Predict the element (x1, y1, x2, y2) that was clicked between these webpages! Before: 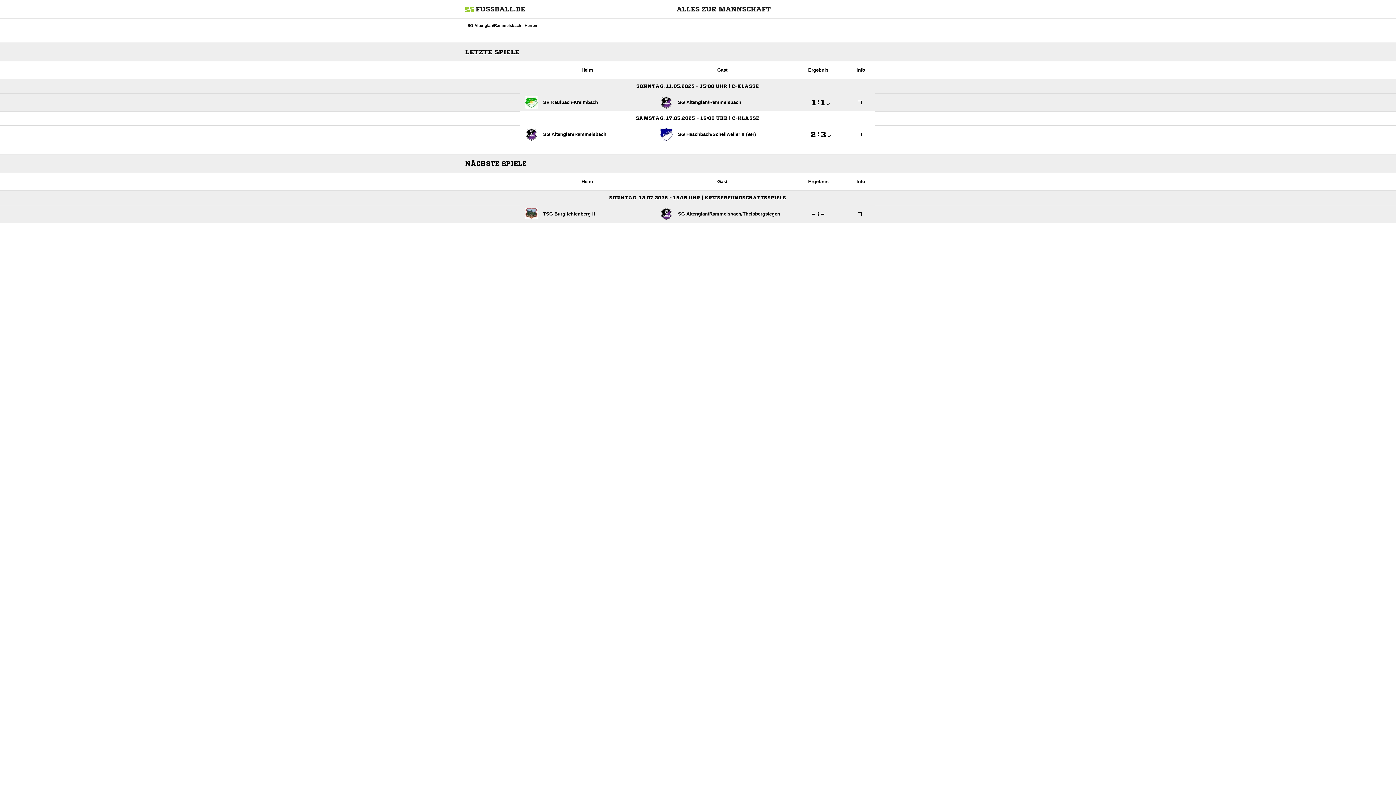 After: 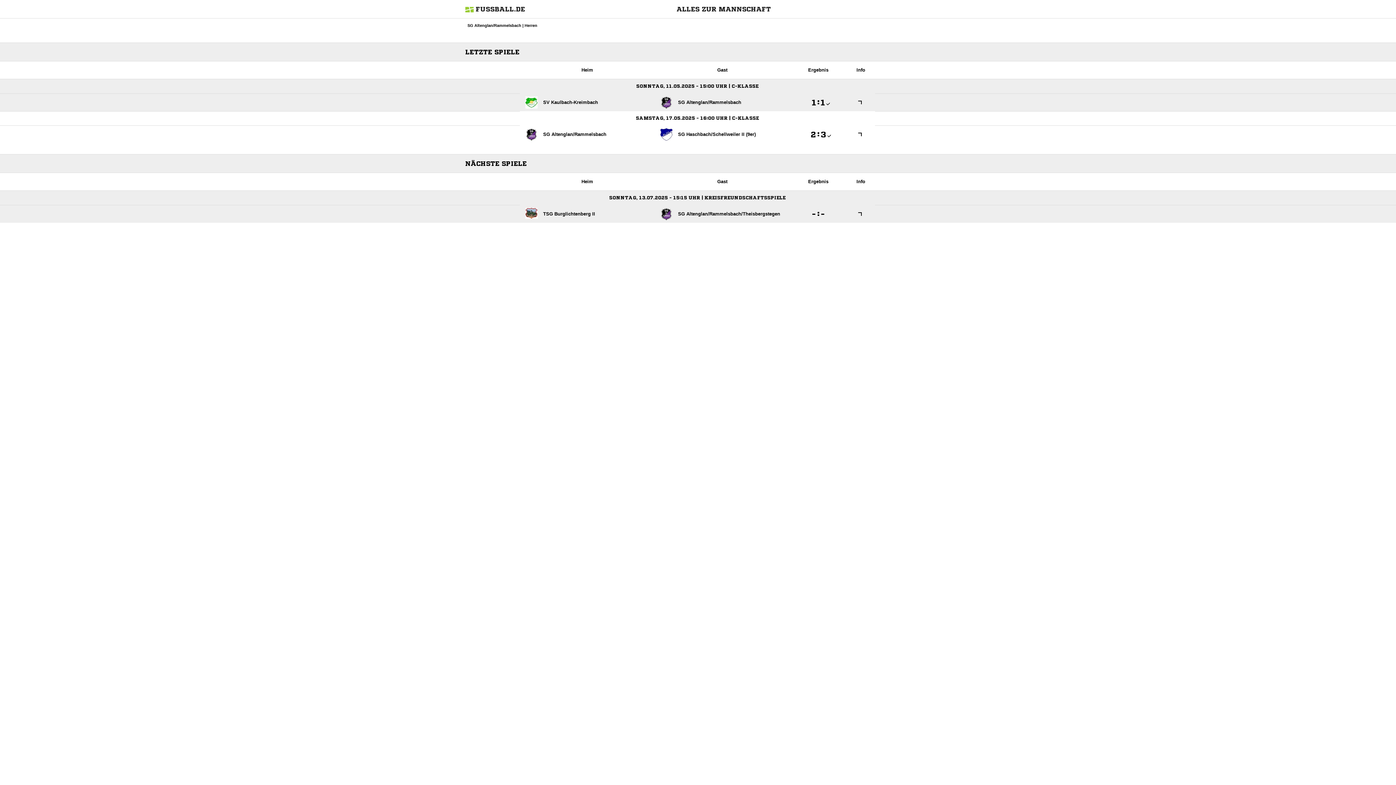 Action: bbox: (525, 208, 595, 220) label: TSG Burglichtenberg II